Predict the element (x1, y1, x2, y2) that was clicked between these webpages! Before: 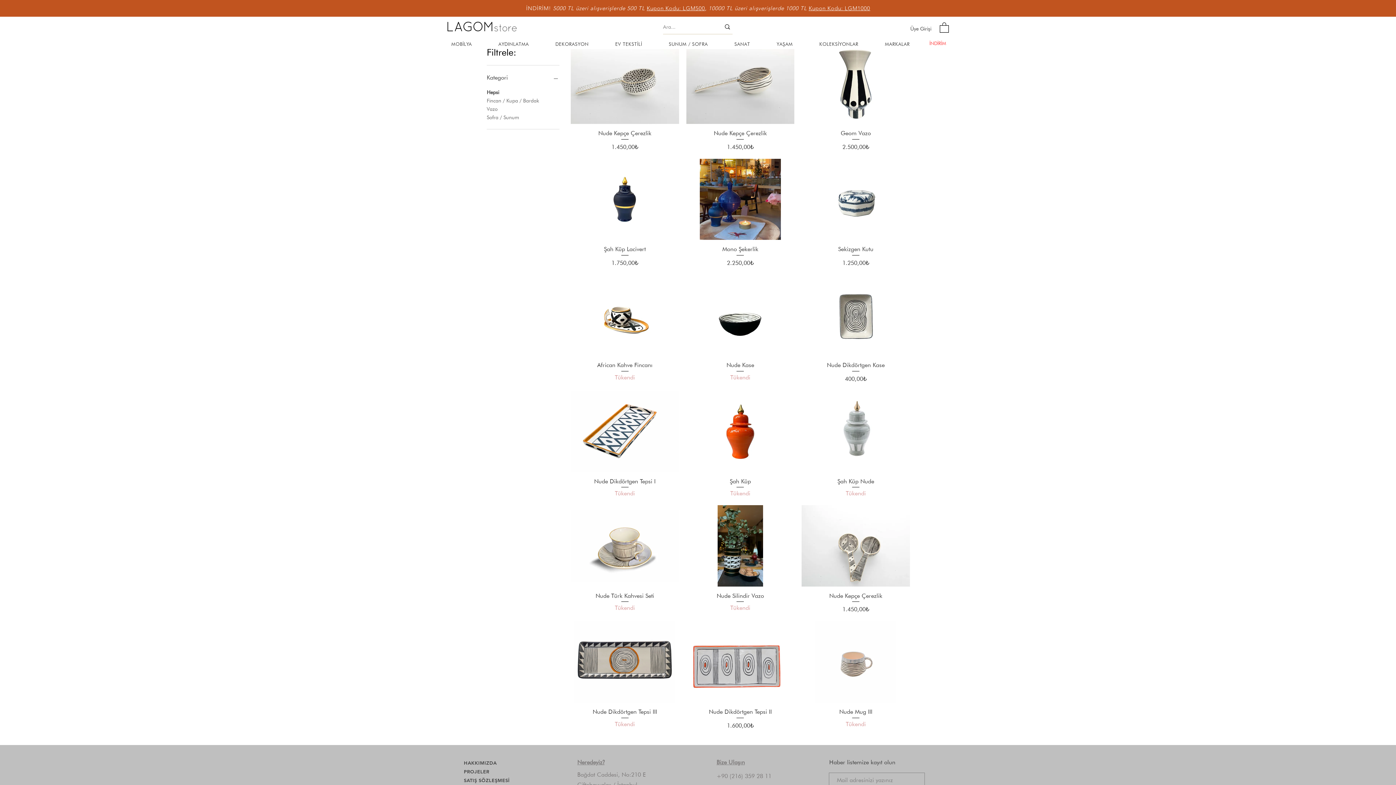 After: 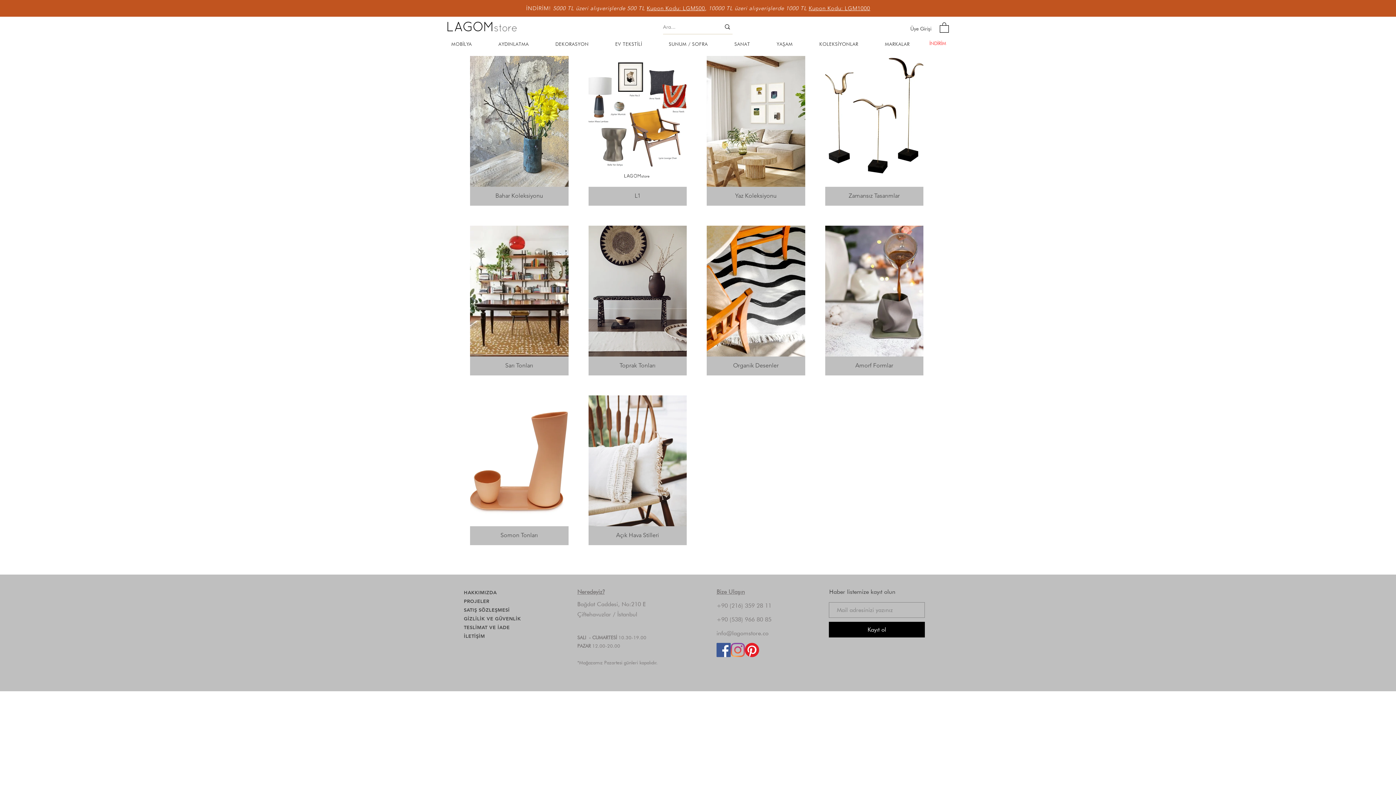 Action: bbox: (815, 39, 862, 49) label: KOLEKSİYONLAR